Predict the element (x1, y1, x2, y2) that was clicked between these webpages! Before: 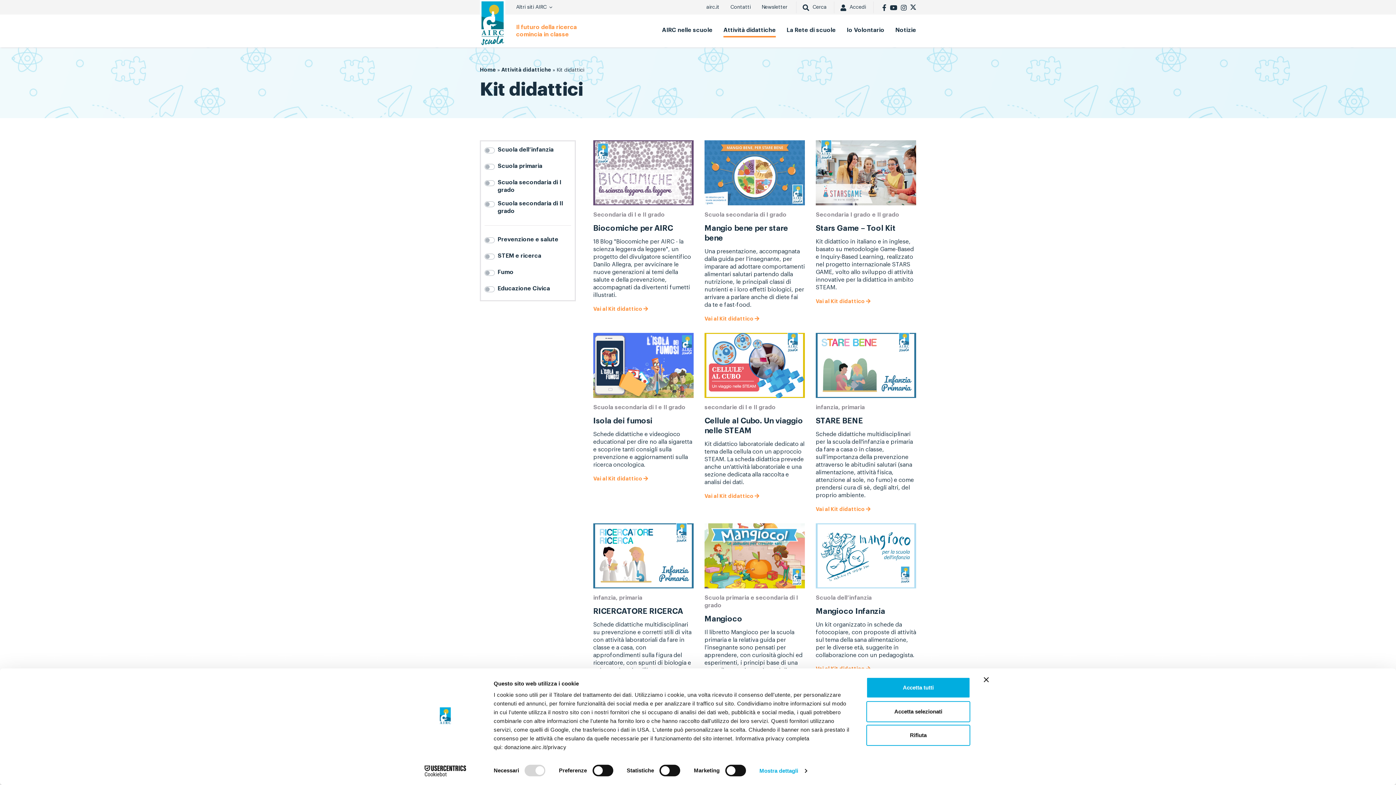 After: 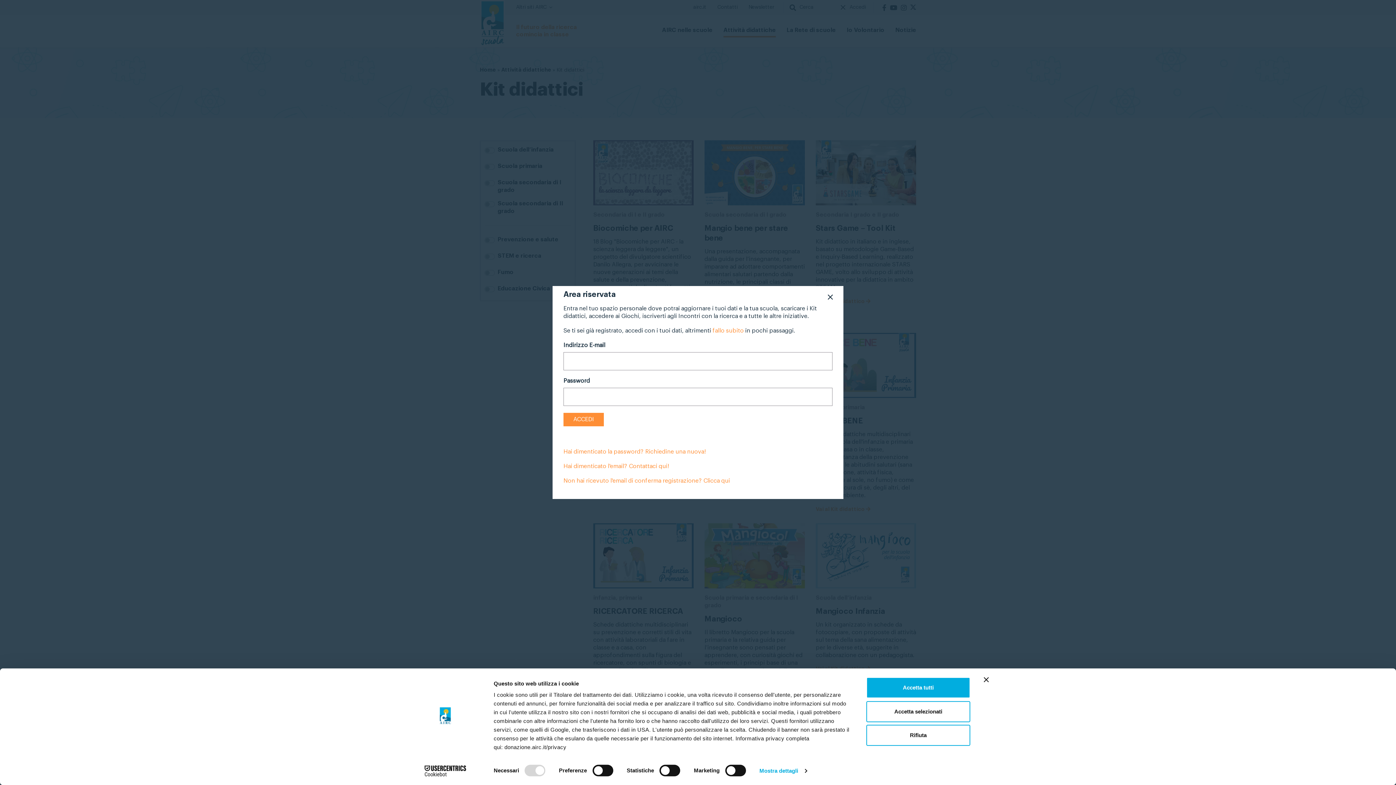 Action: bbox: (834, 1, 873, 13) label: Accedi